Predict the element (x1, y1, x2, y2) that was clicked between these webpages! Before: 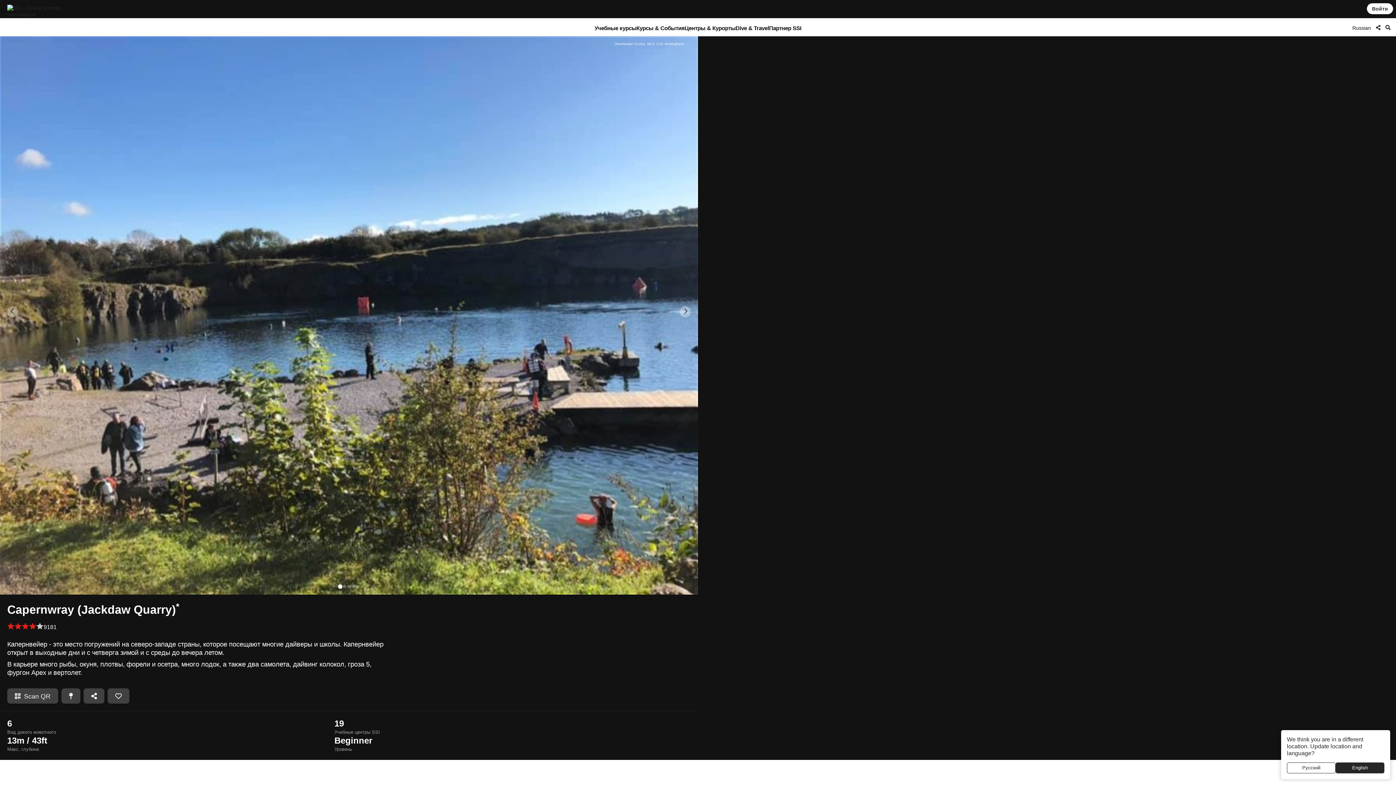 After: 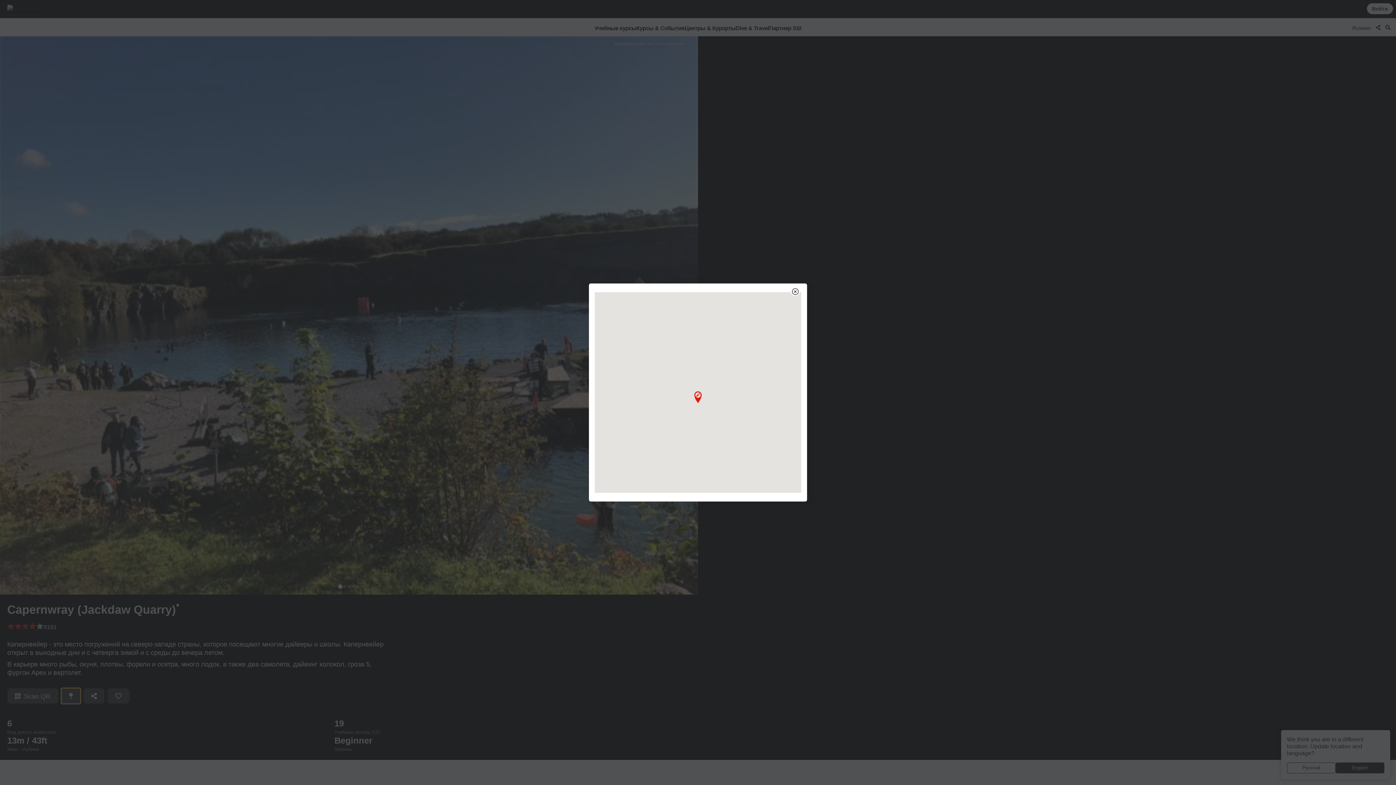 Action: bbox: (61, 688, 80, 704)